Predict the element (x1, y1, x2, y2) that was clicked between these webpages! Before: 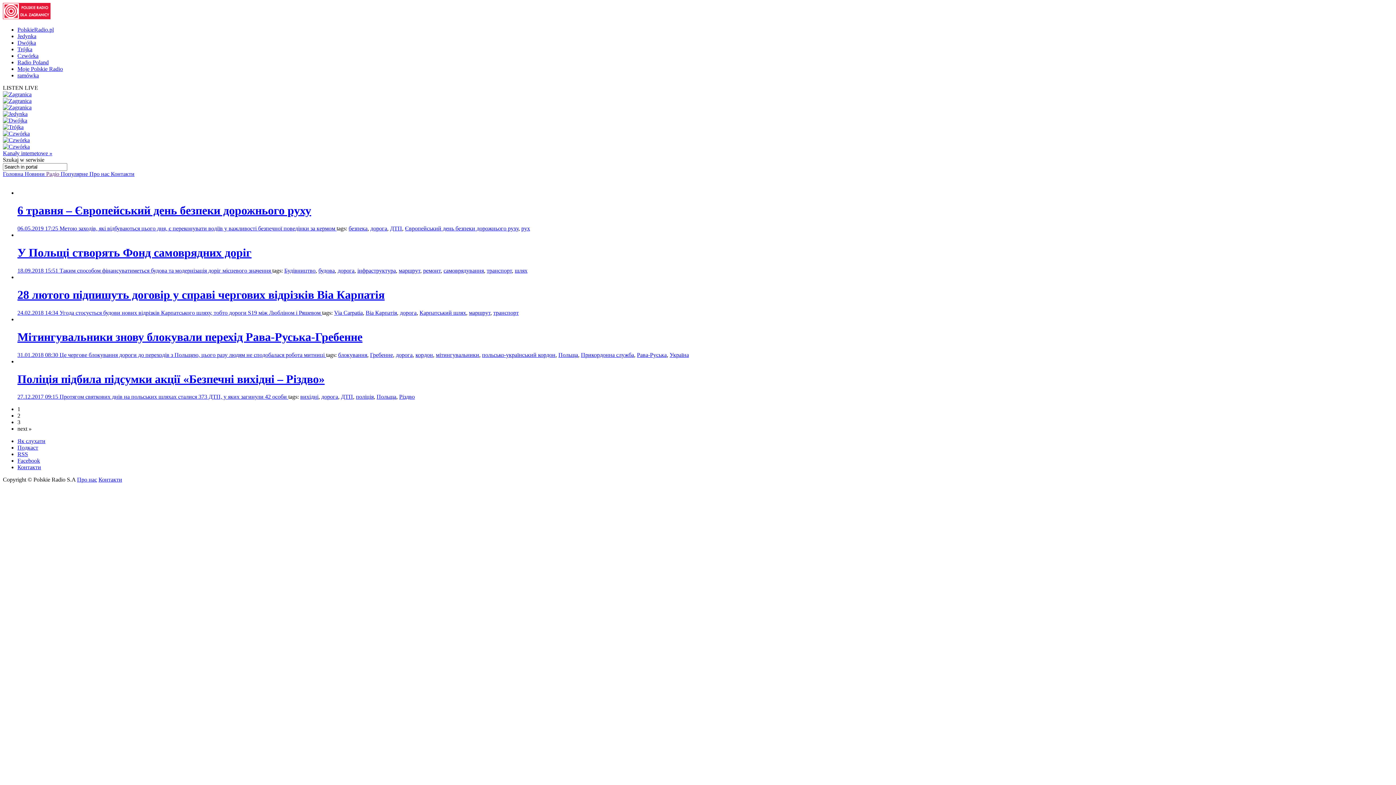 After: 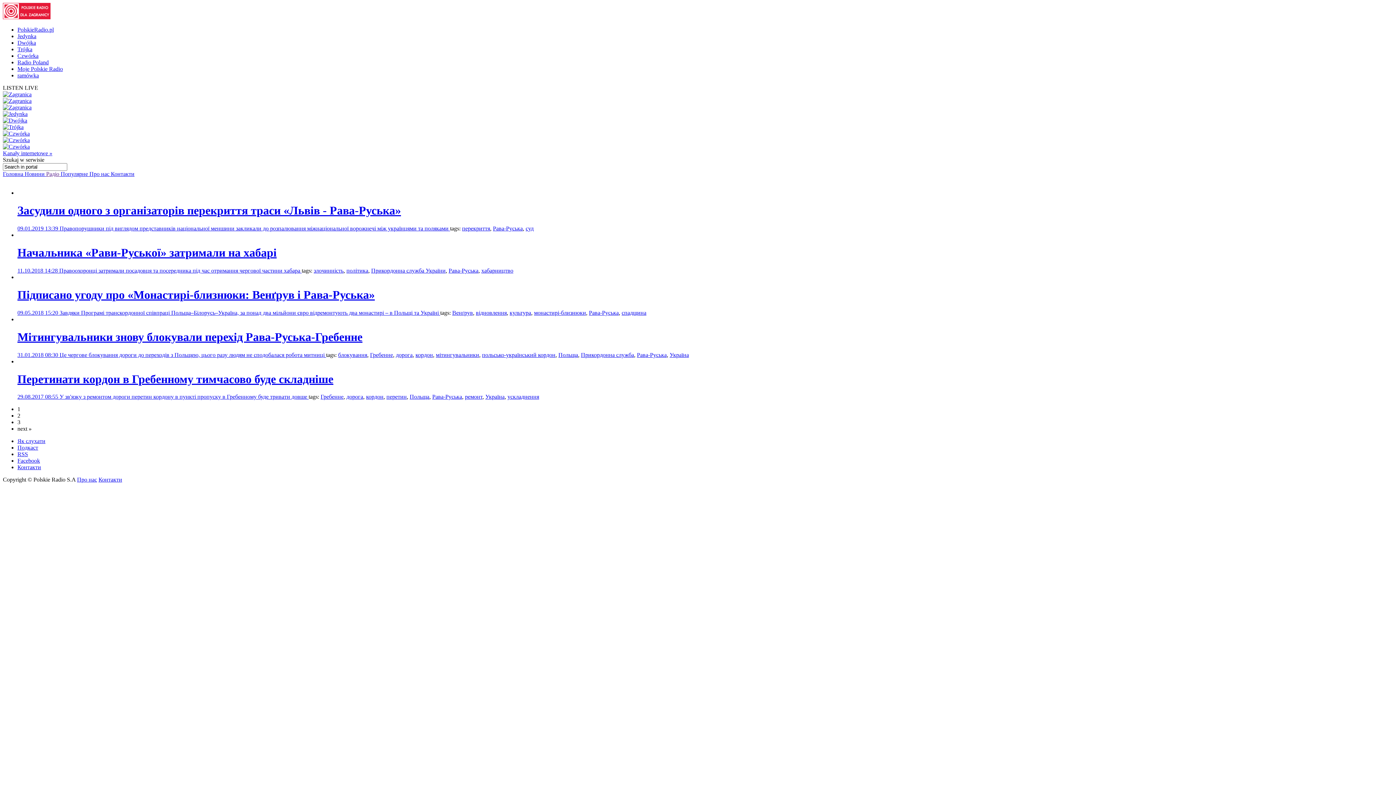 Action: bbox: (637, 351, 666, 358) label: Рава-Руська